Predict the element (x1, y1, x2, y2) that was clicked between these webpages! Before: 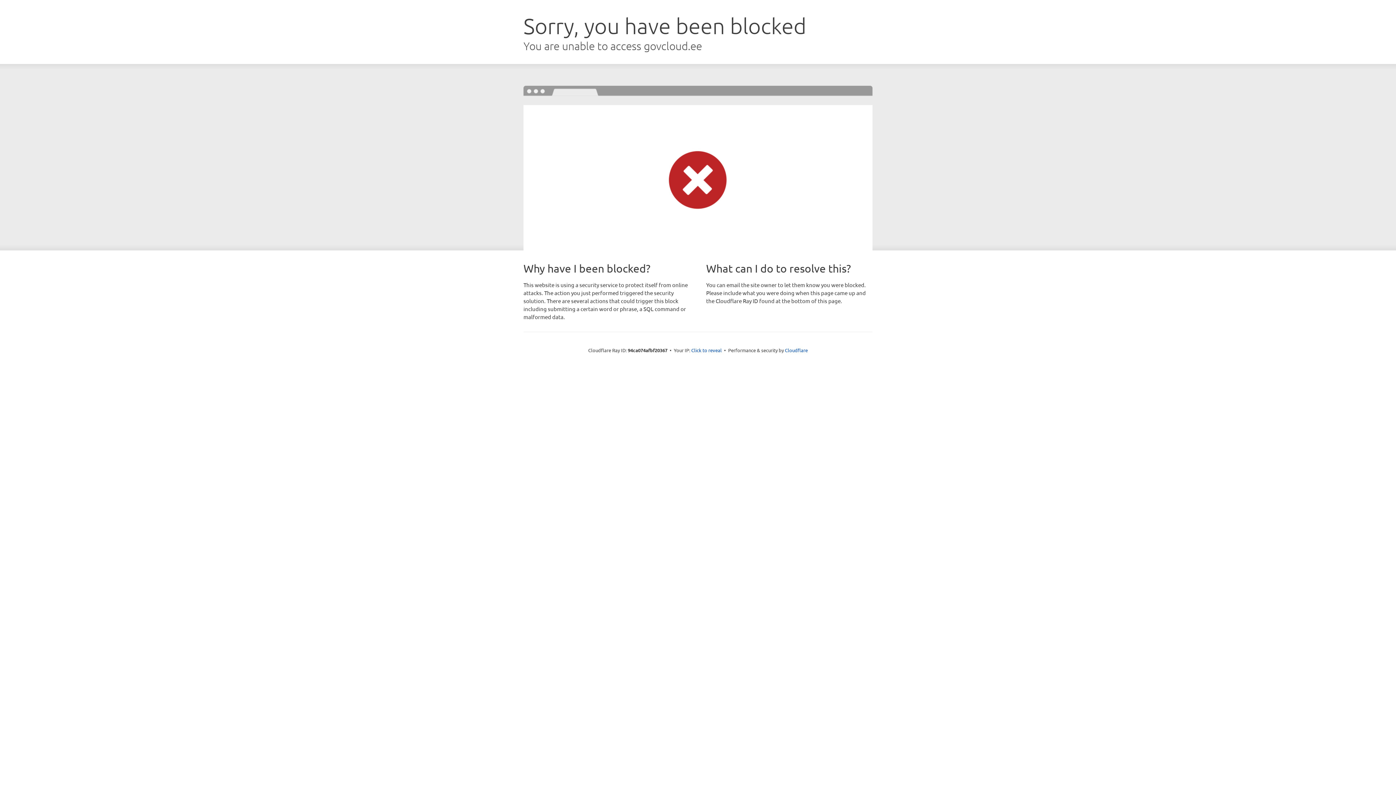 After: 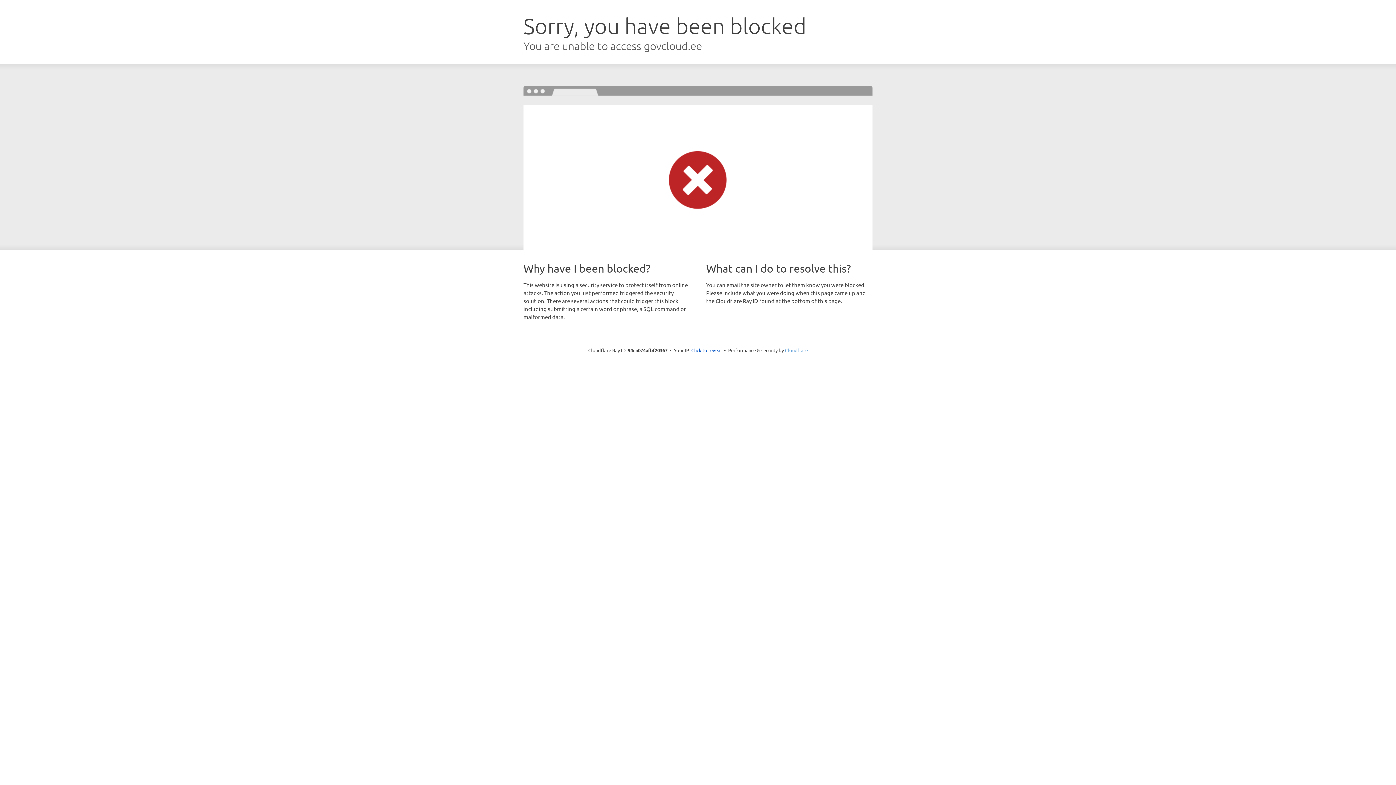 Action: bbox: (785, 347, 808, 353) label: Cloudflare